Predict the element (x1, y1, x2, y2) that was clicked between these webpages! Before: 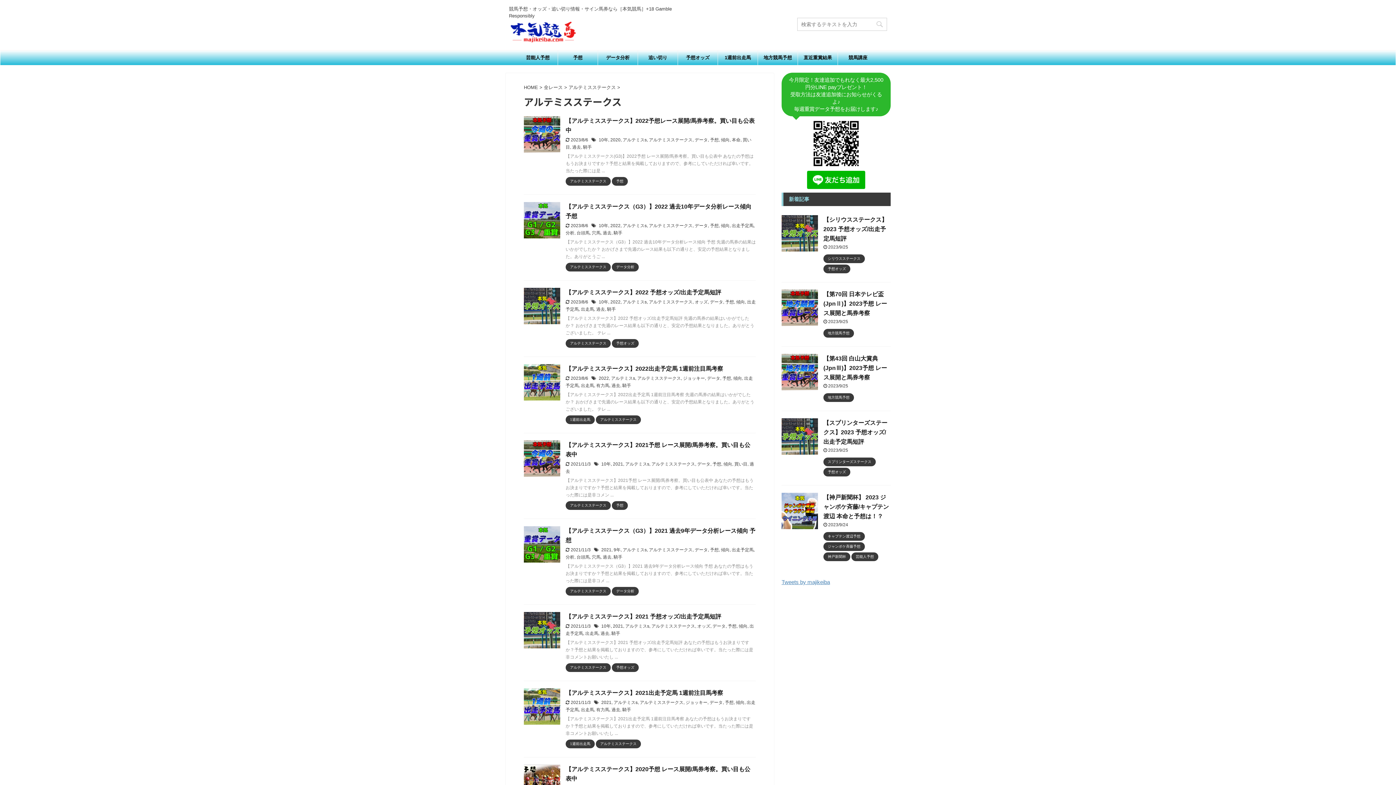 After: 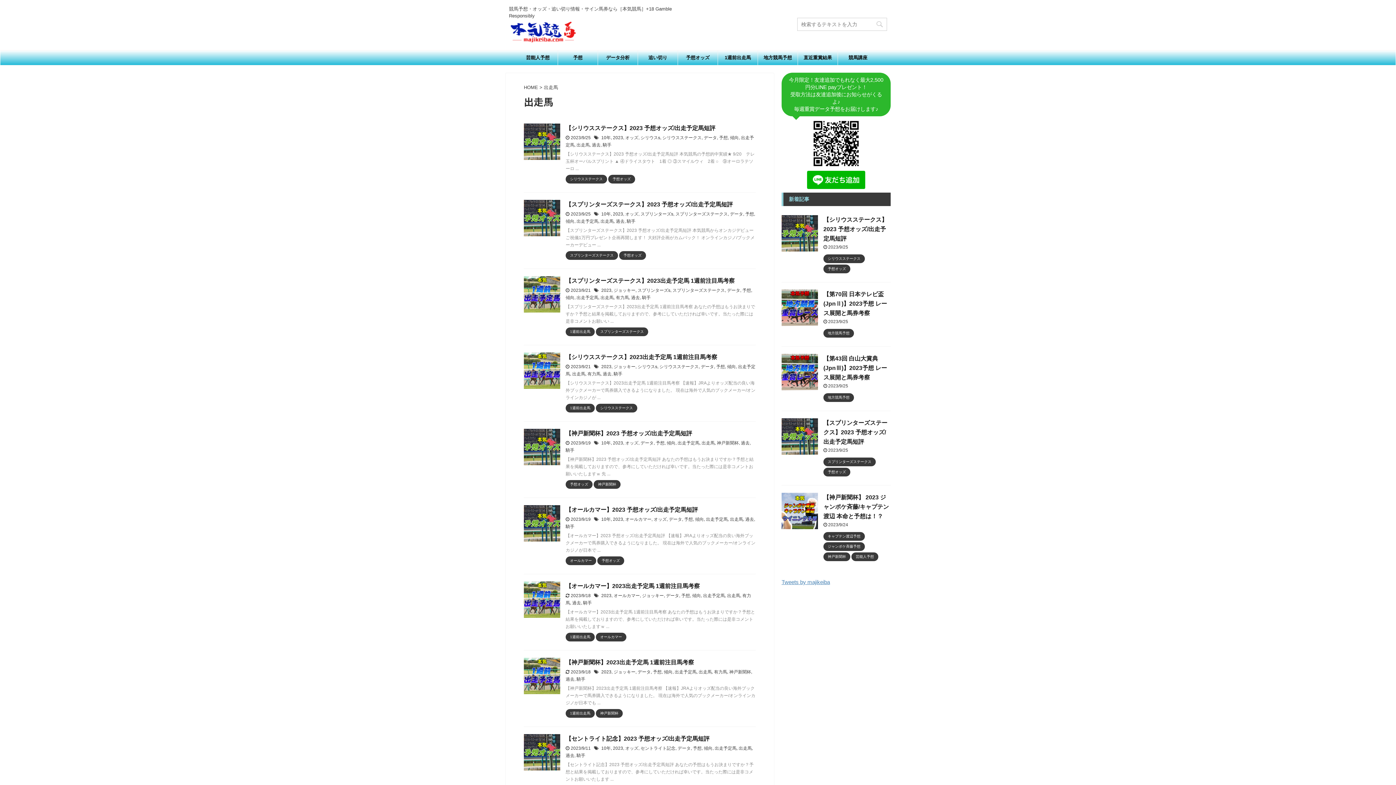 Action: bbox: (581, 383, 594, 388) label: 出走馬